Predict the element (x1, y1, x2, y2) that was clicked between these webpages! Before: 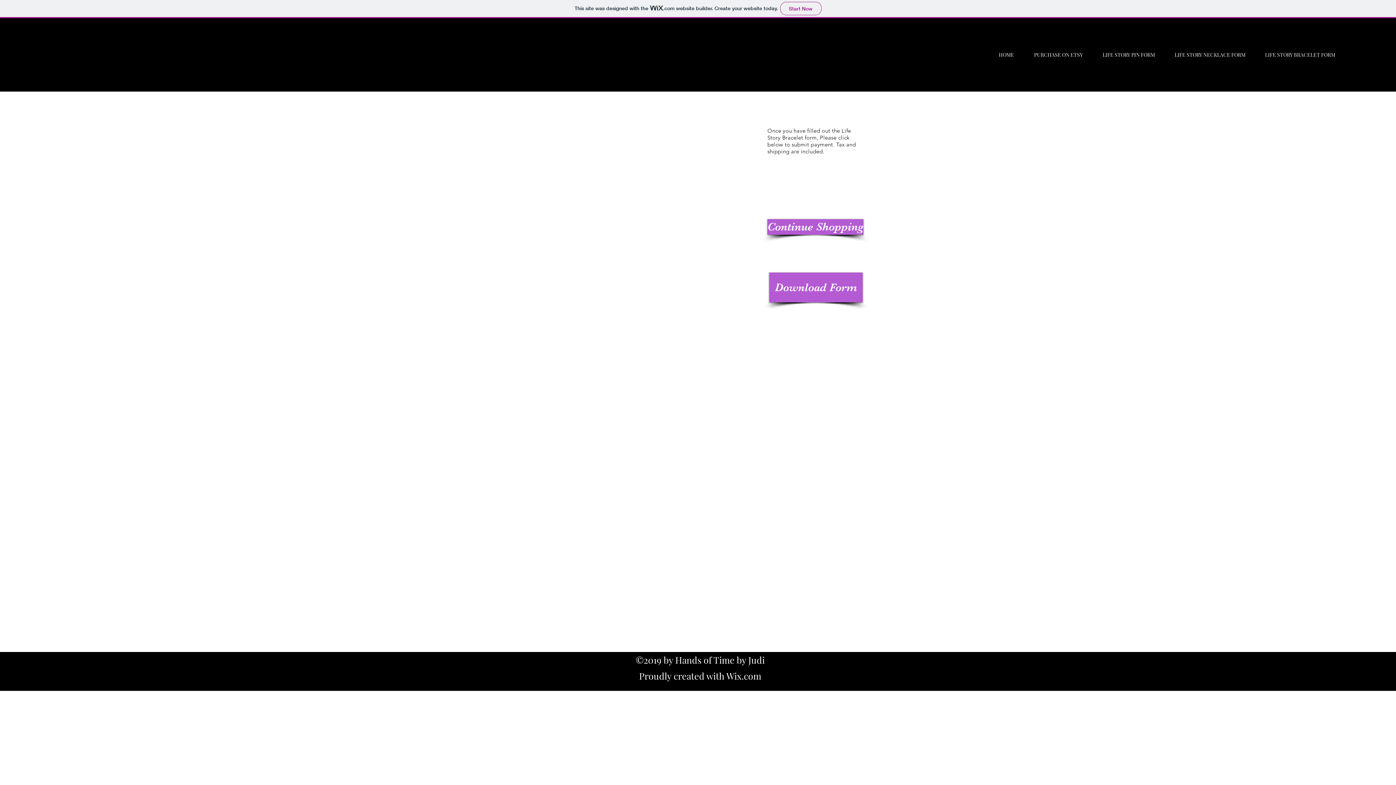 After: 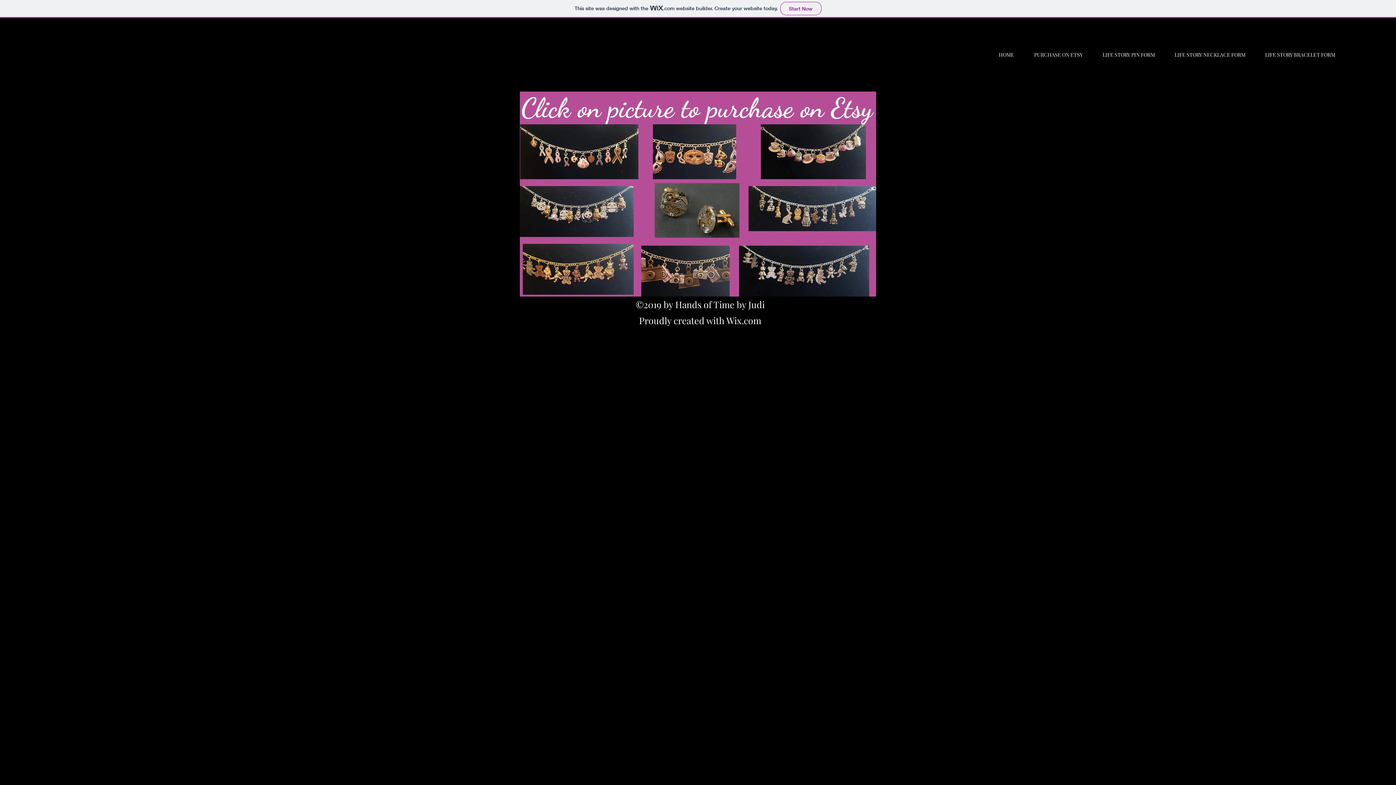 Action: bbox: (1024, 25, 1093, 84) label: PURCHASE ON ETSY